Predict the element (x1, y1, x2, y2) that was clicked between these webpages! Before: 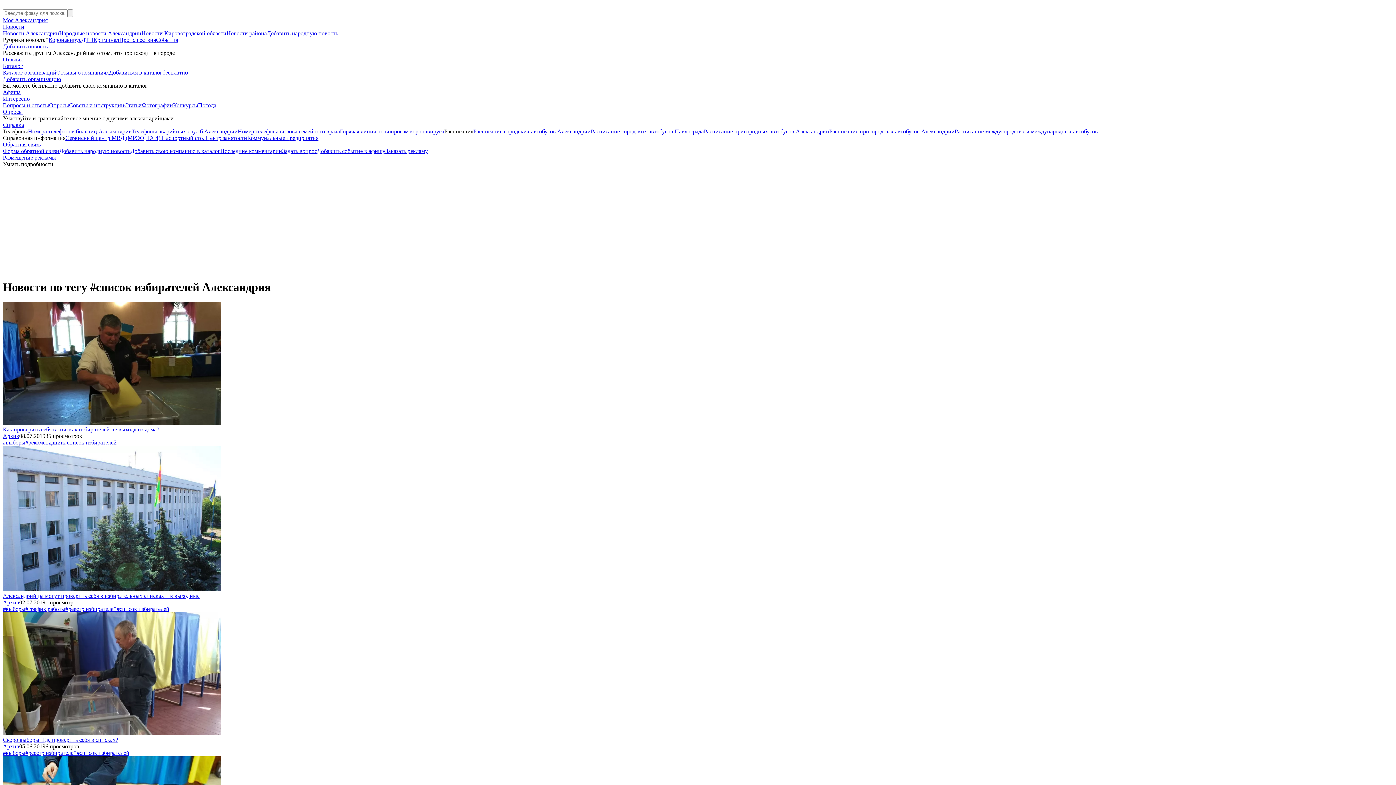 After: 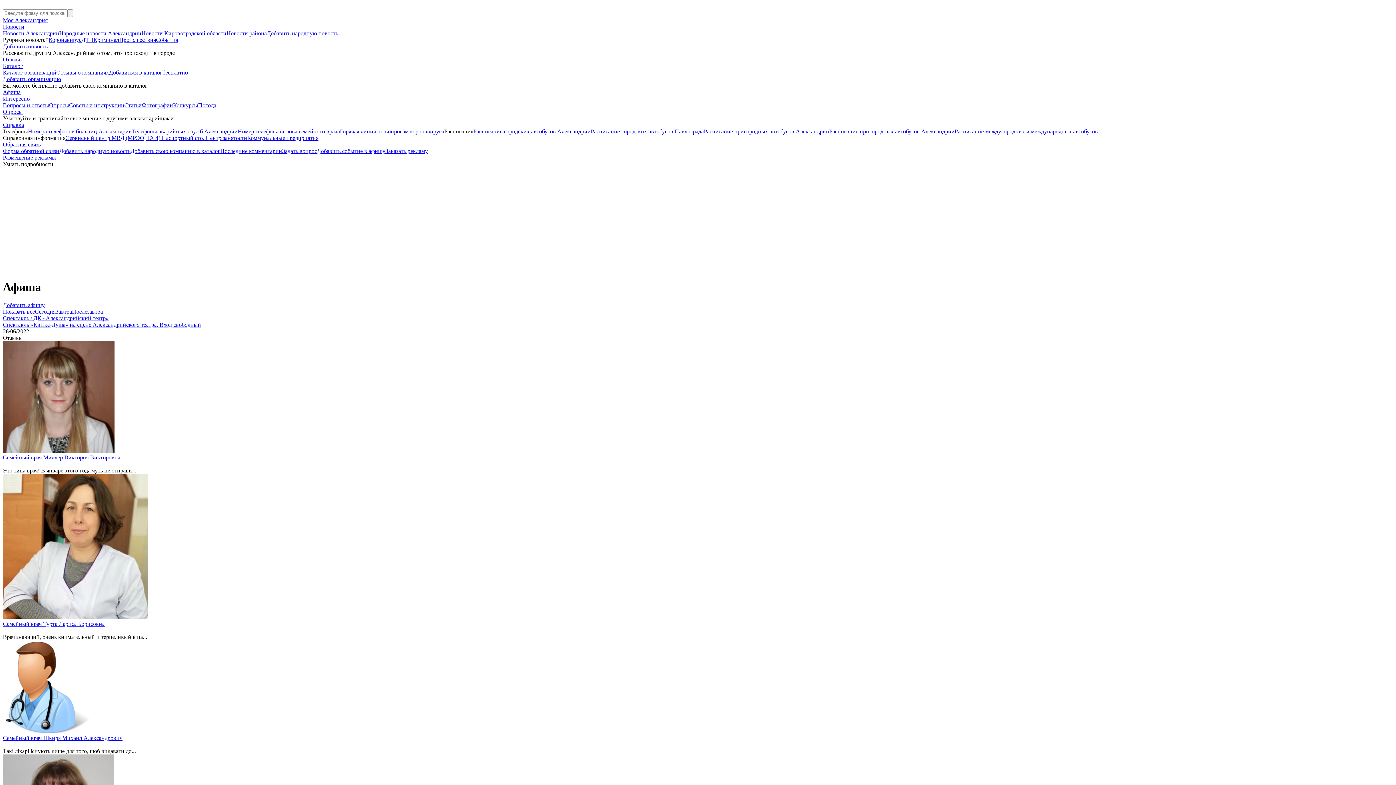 Action: bbox: (2, 89, 20, 95) label: Афиша